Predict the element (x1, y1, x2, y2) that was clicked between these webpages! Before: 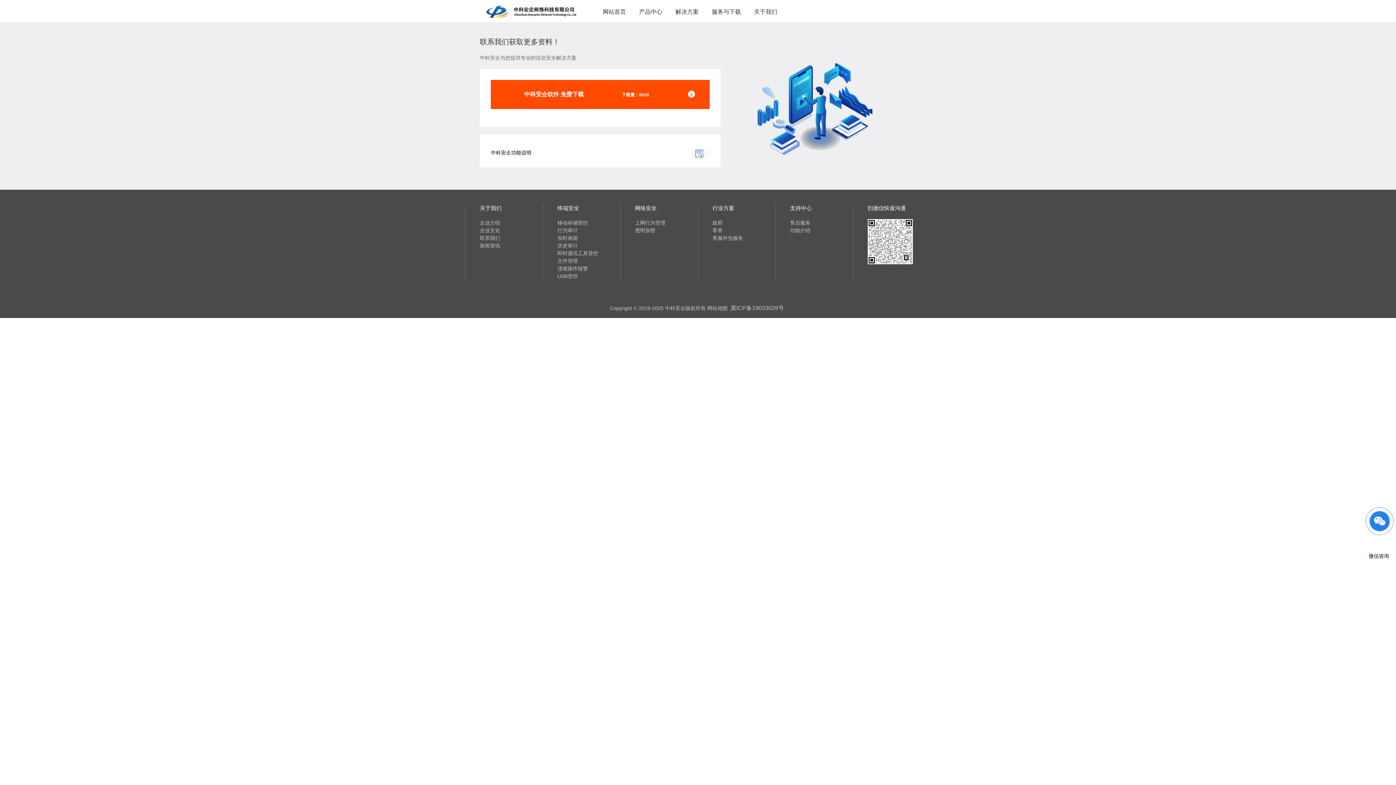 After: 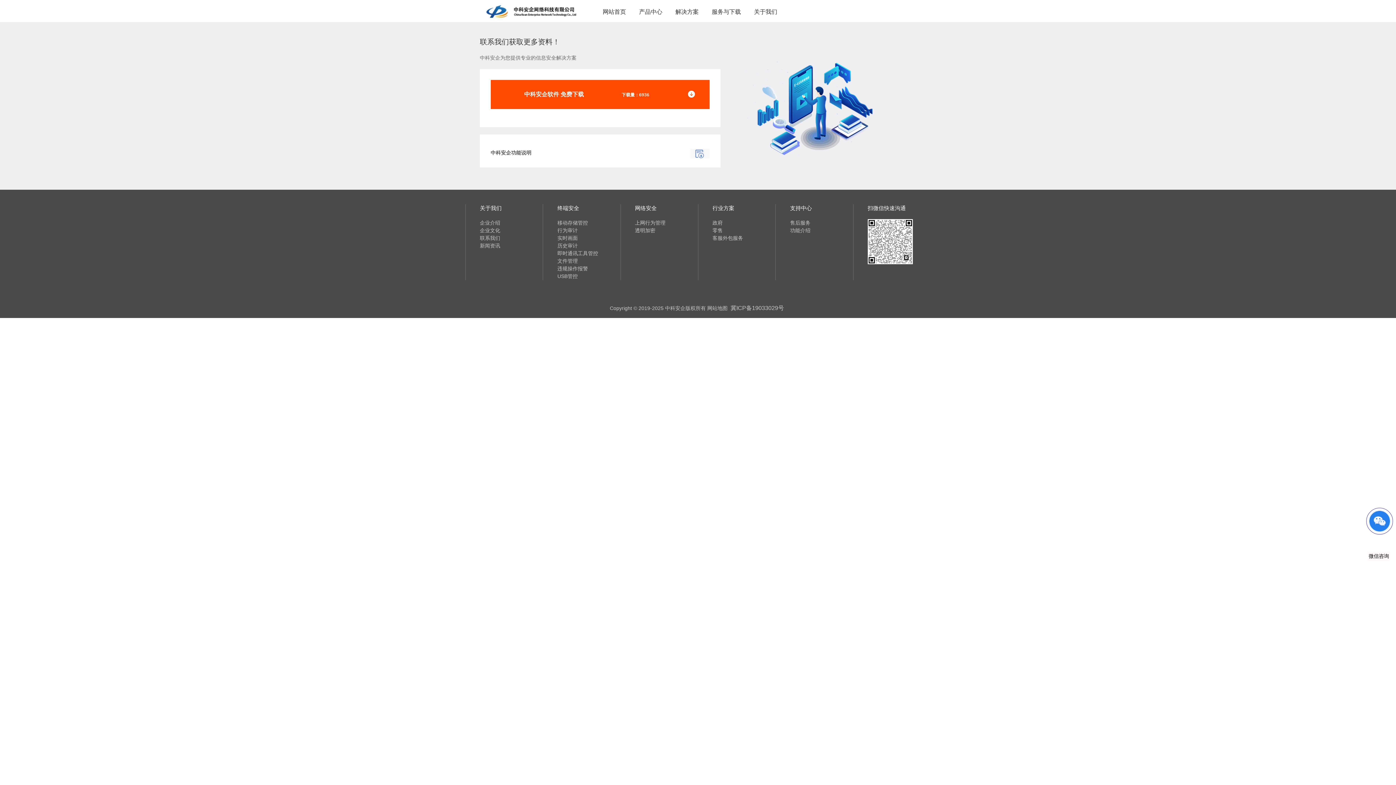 Action: bbox: (490, 149, 531, 155) label: 中科安企功能说明